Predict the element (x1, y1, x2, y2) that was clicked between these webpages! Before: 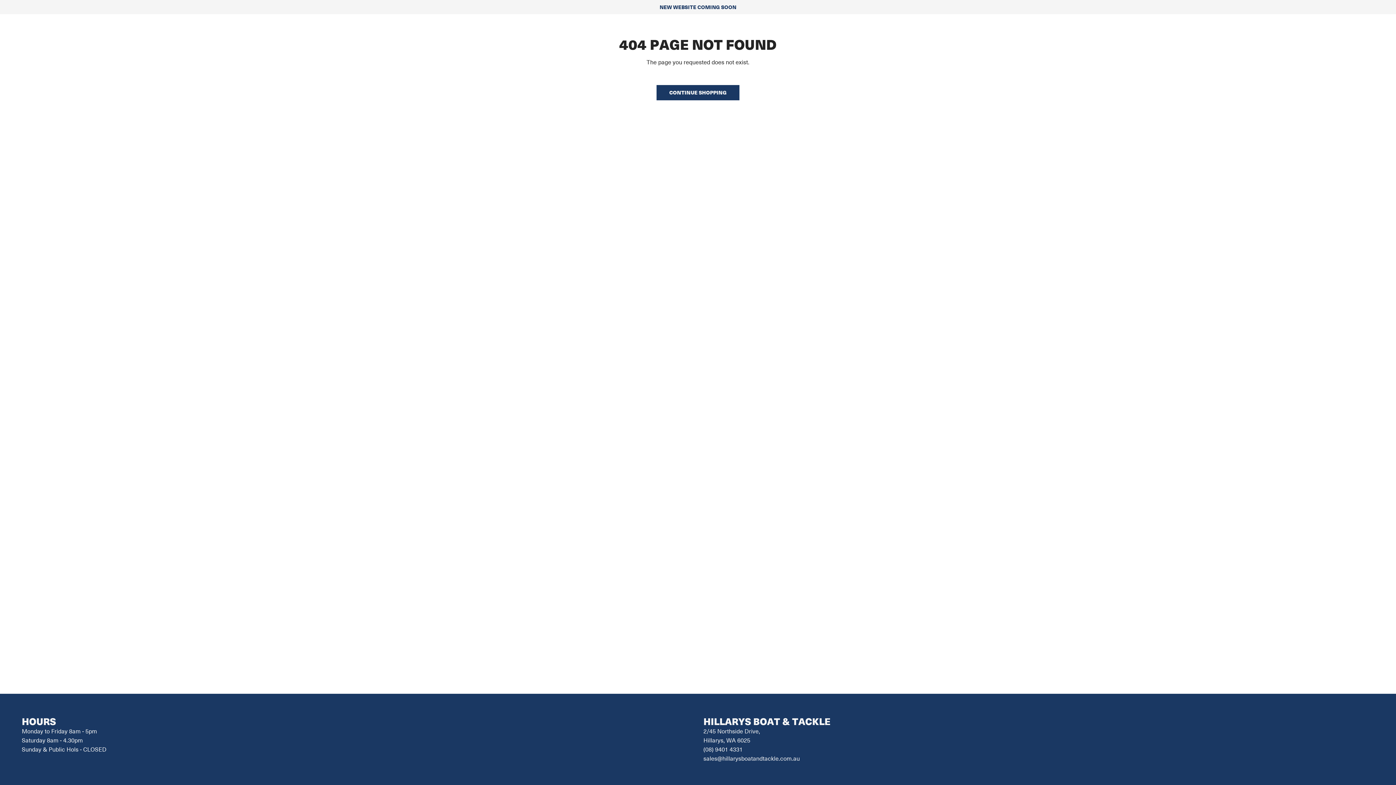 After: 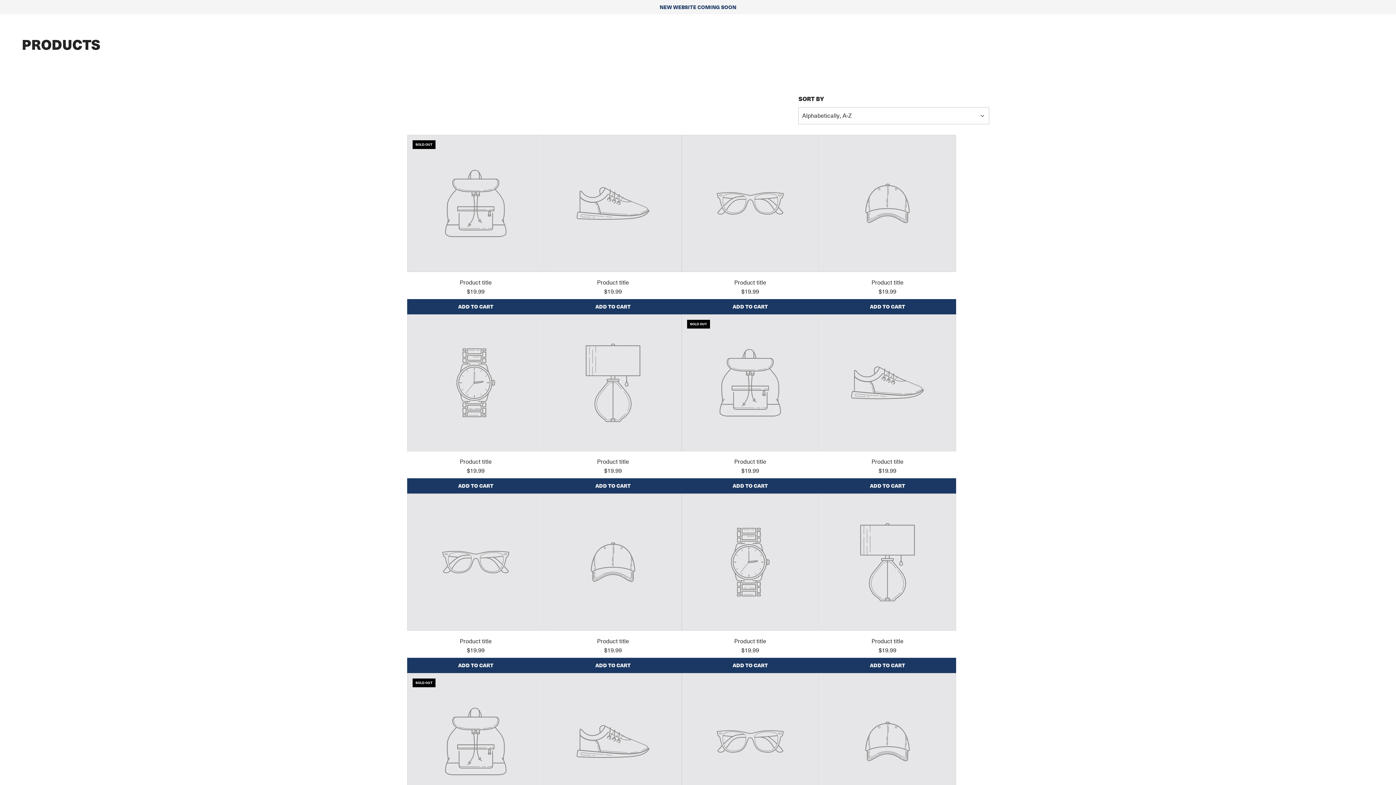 Action: label: CONTINUE SHOPPING bbox: (656, 85, 739, 100)